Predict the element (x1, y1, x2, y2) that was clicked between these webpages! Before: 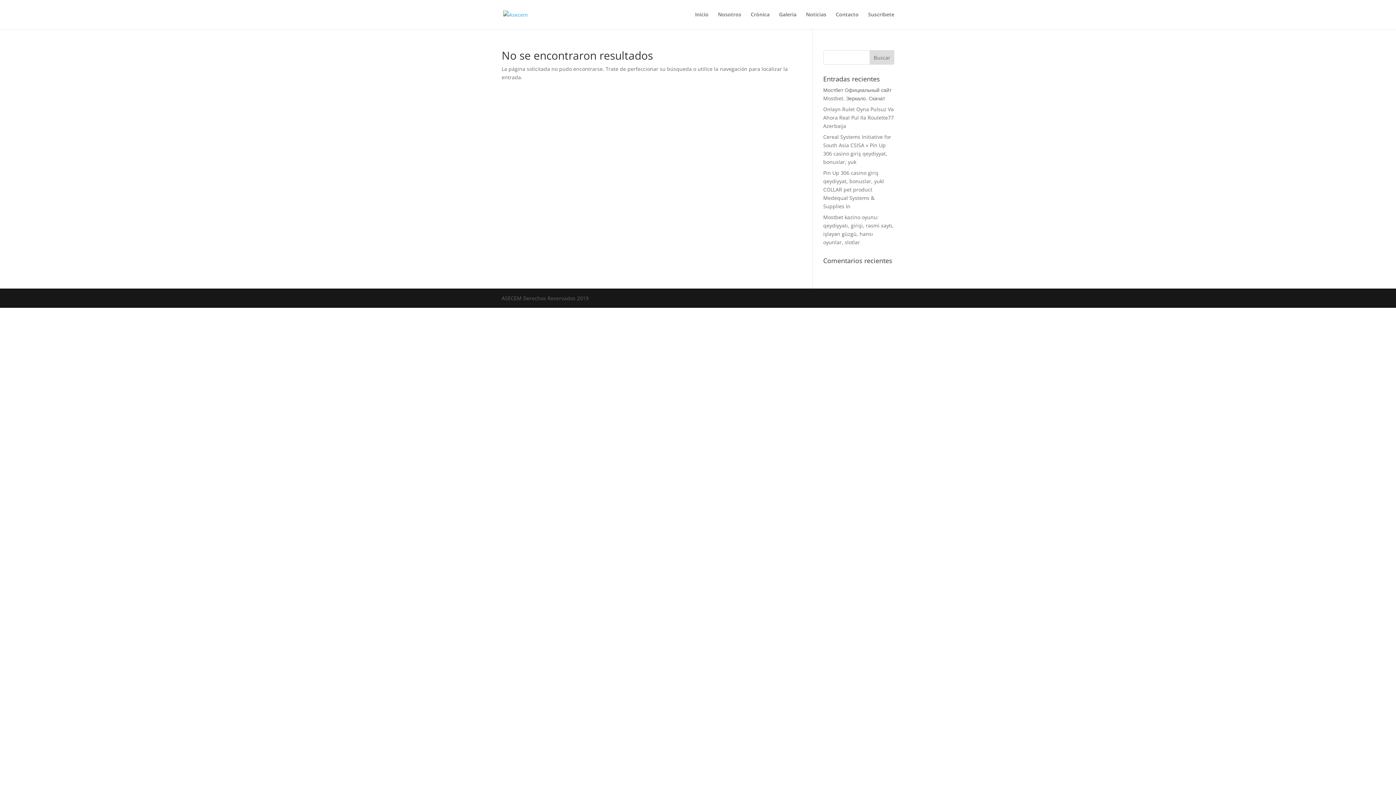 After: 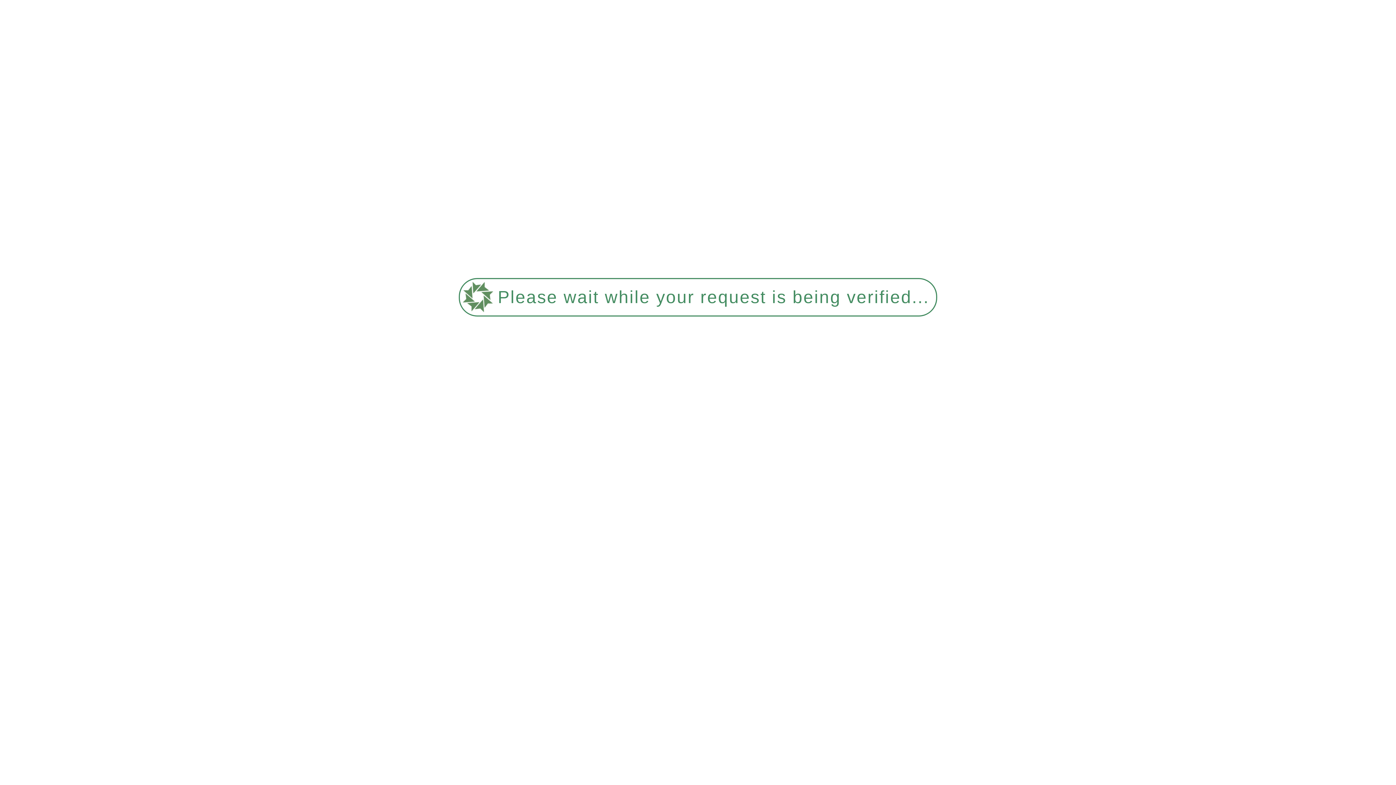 Action: label: Noticias bbox: (806, 12, 826, 29)